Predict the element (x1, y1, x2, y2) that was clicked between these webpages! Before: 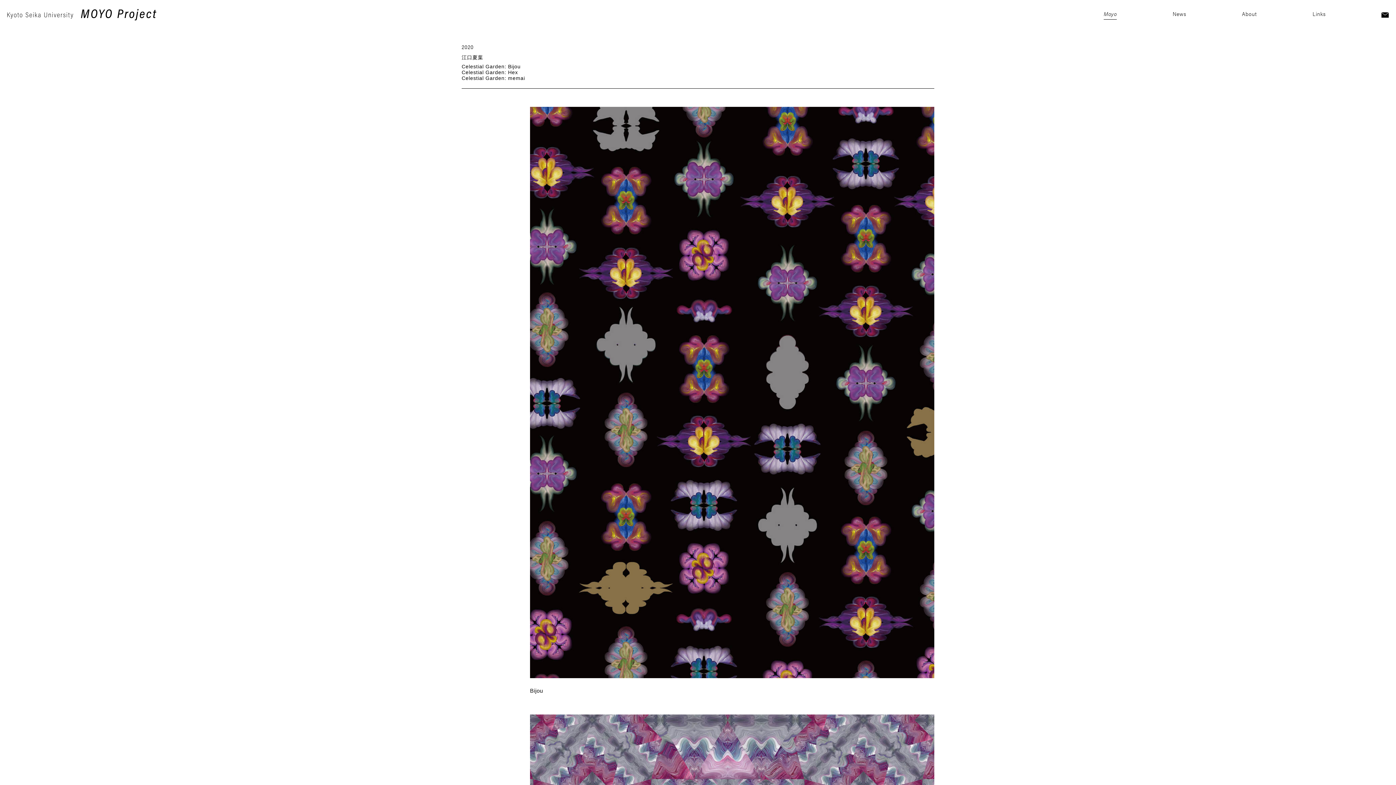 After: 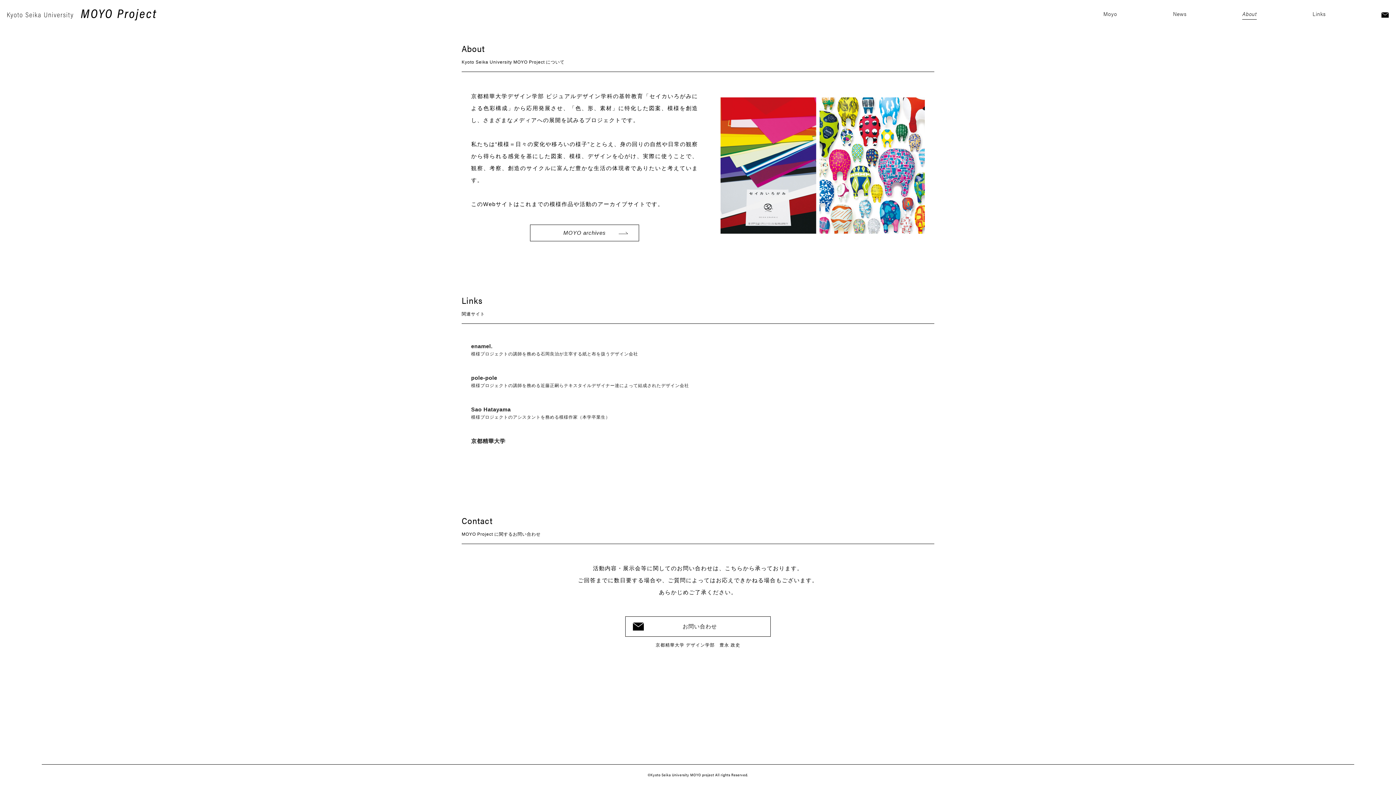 Action: bbox: (1381, 12, 1389, 17)